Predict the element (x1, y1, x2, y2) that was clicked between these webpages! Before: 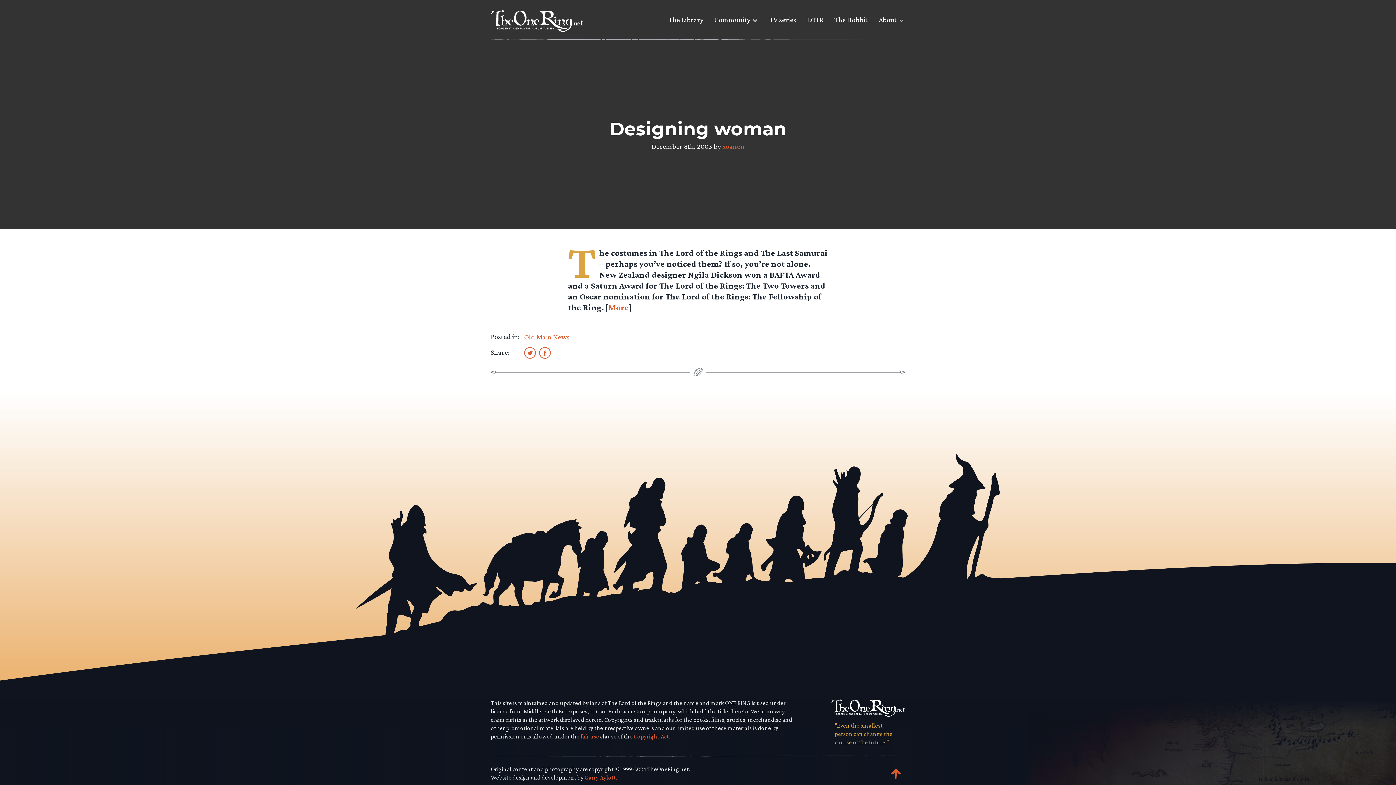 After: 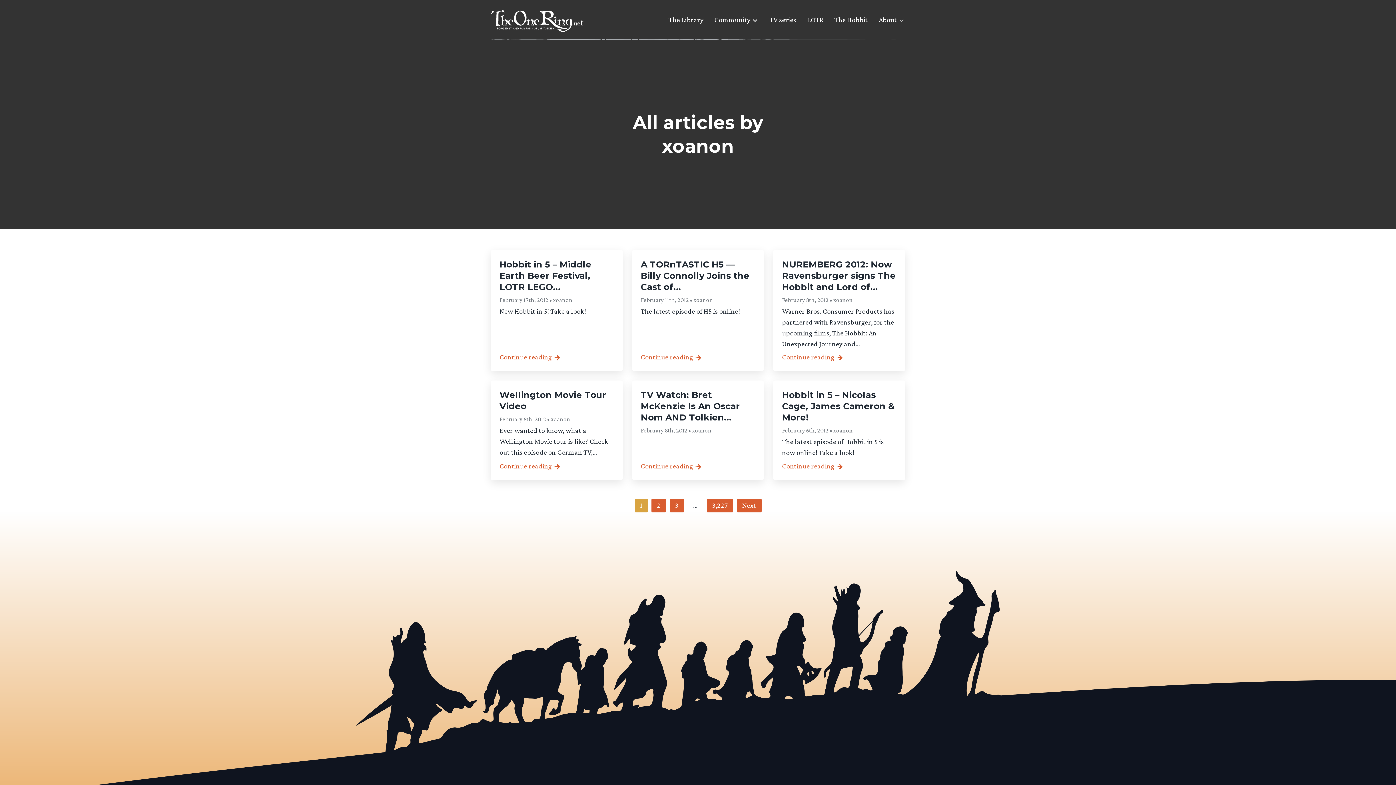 Action: bbox: (722, 142, 744, 150) label: xoanon